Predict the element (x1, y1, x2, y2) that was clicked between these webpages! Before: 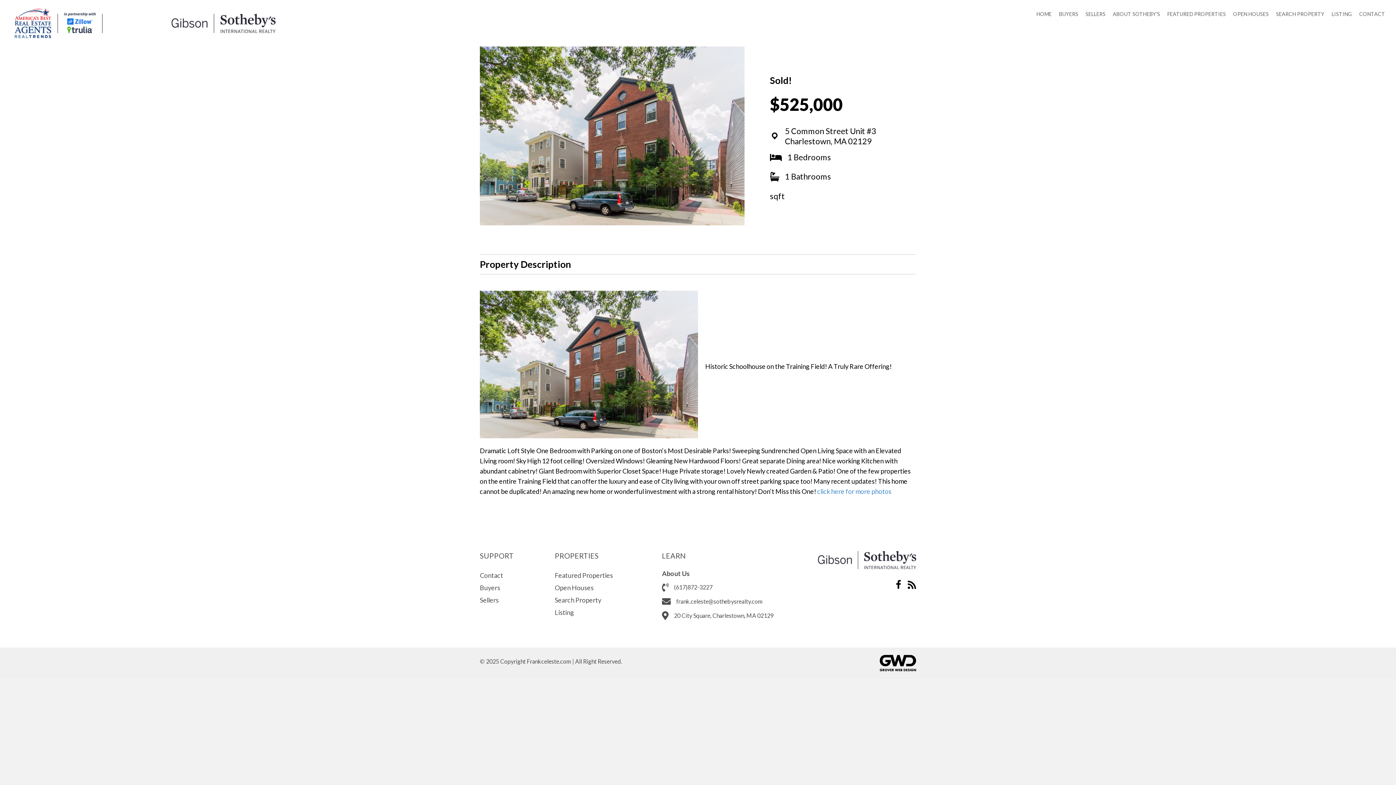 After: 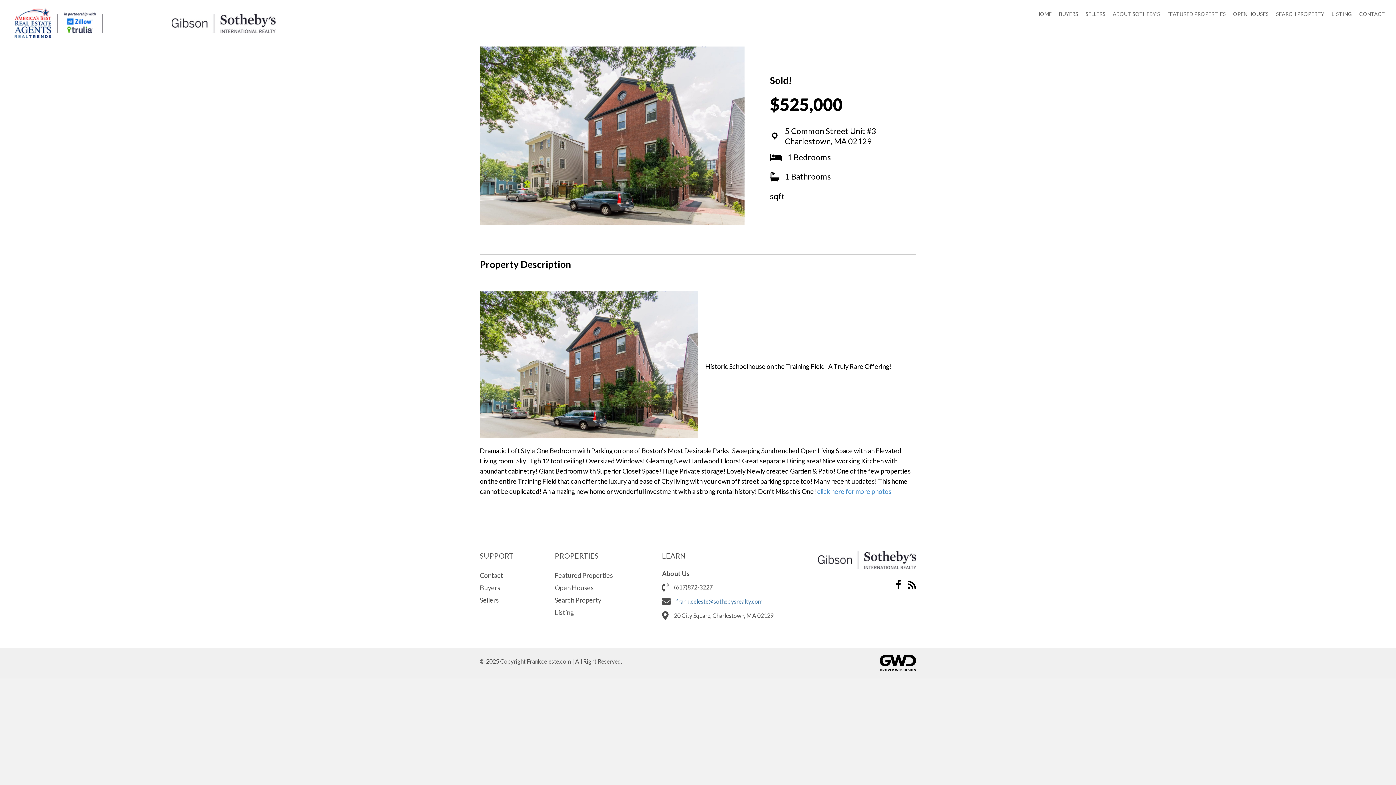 Action: label: frank.celeste@sothebysrealty.com bbox: (676, 598, 762, 605)